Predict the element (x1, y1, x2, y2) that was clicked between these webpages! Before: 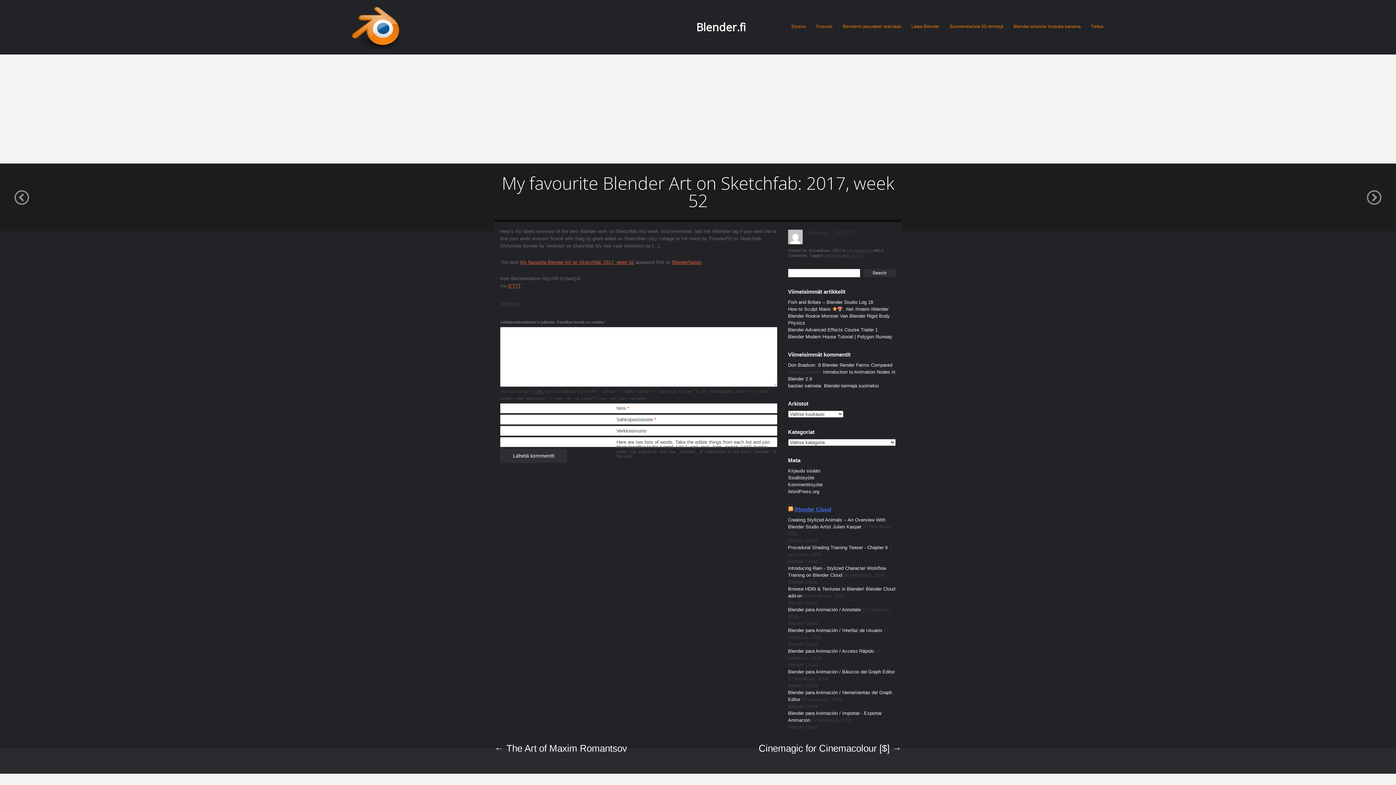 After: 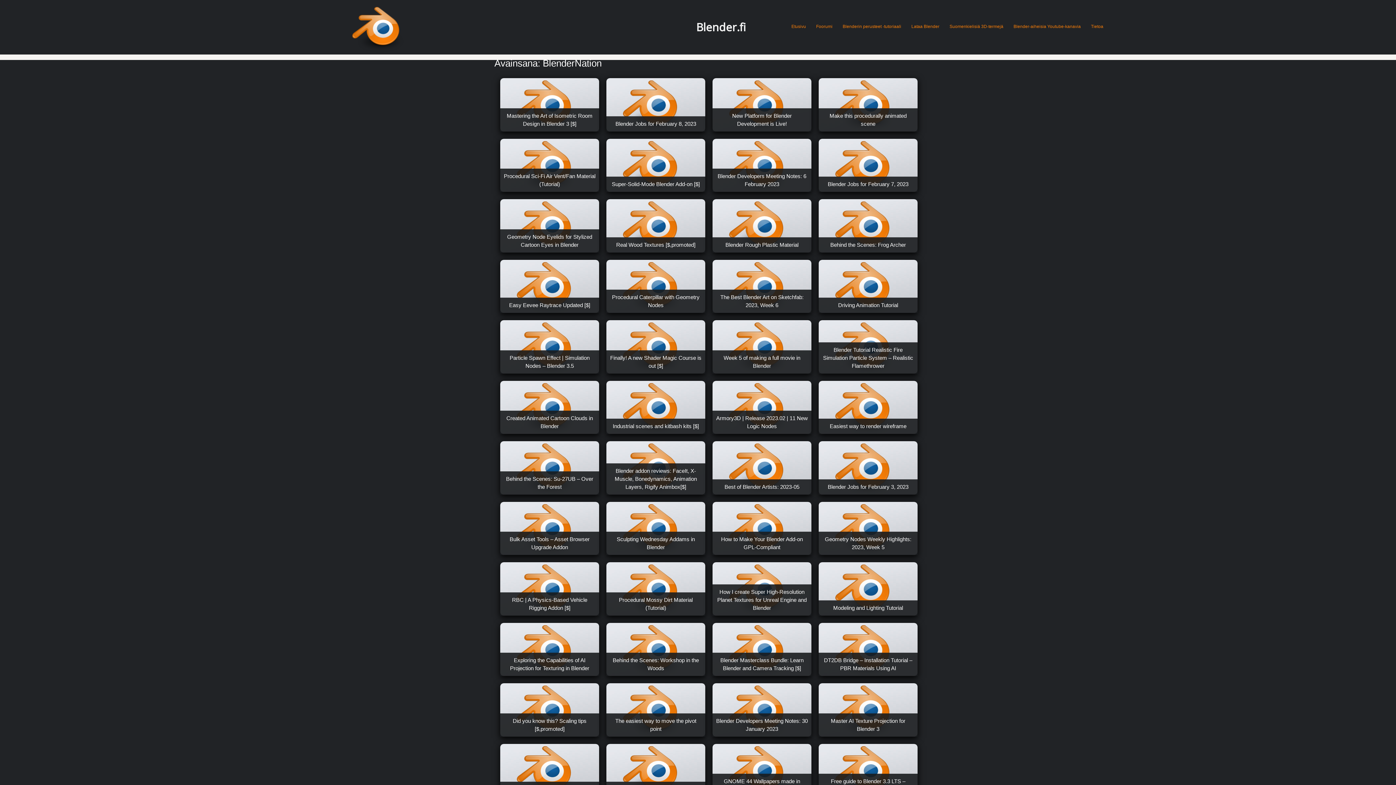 Action: bbox: (824, 253, 849, 257) label: BlenderNation